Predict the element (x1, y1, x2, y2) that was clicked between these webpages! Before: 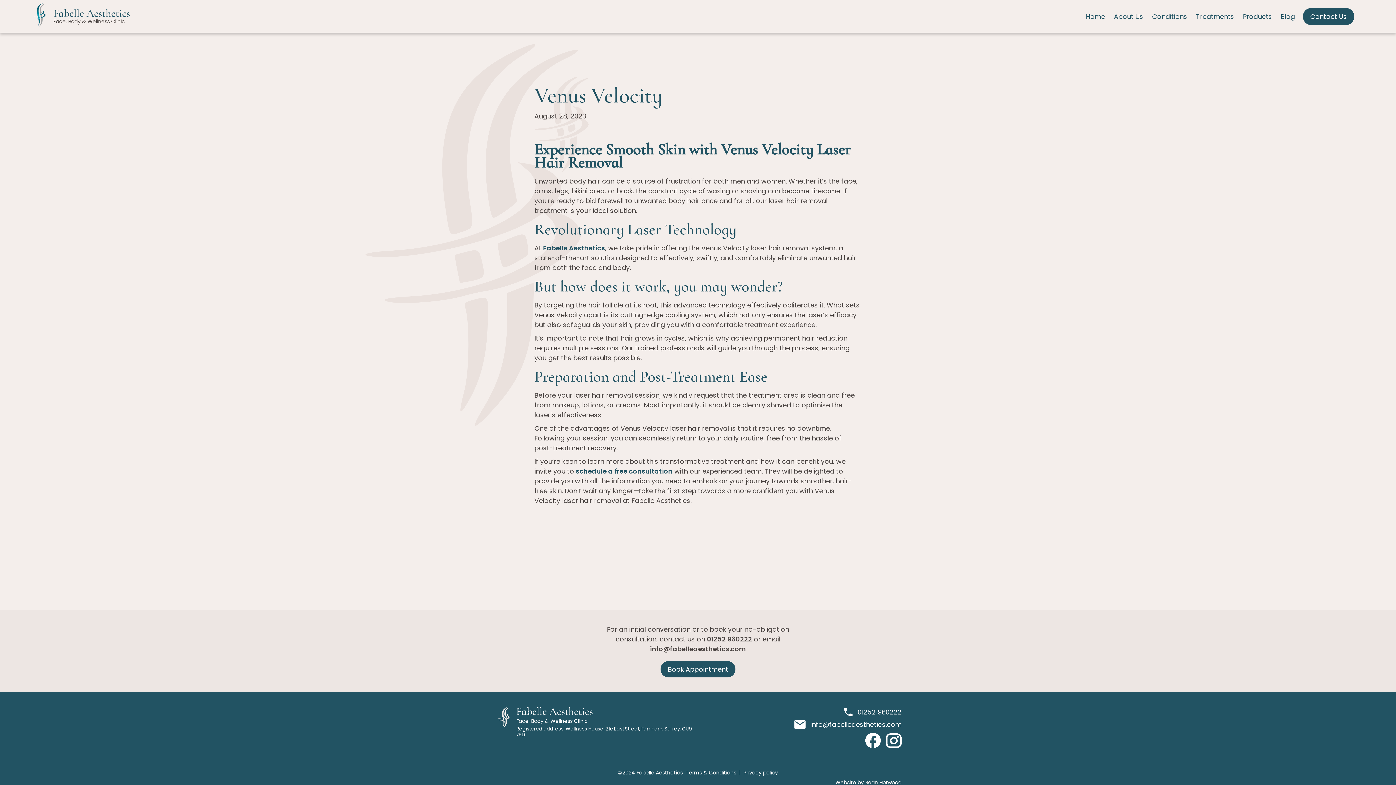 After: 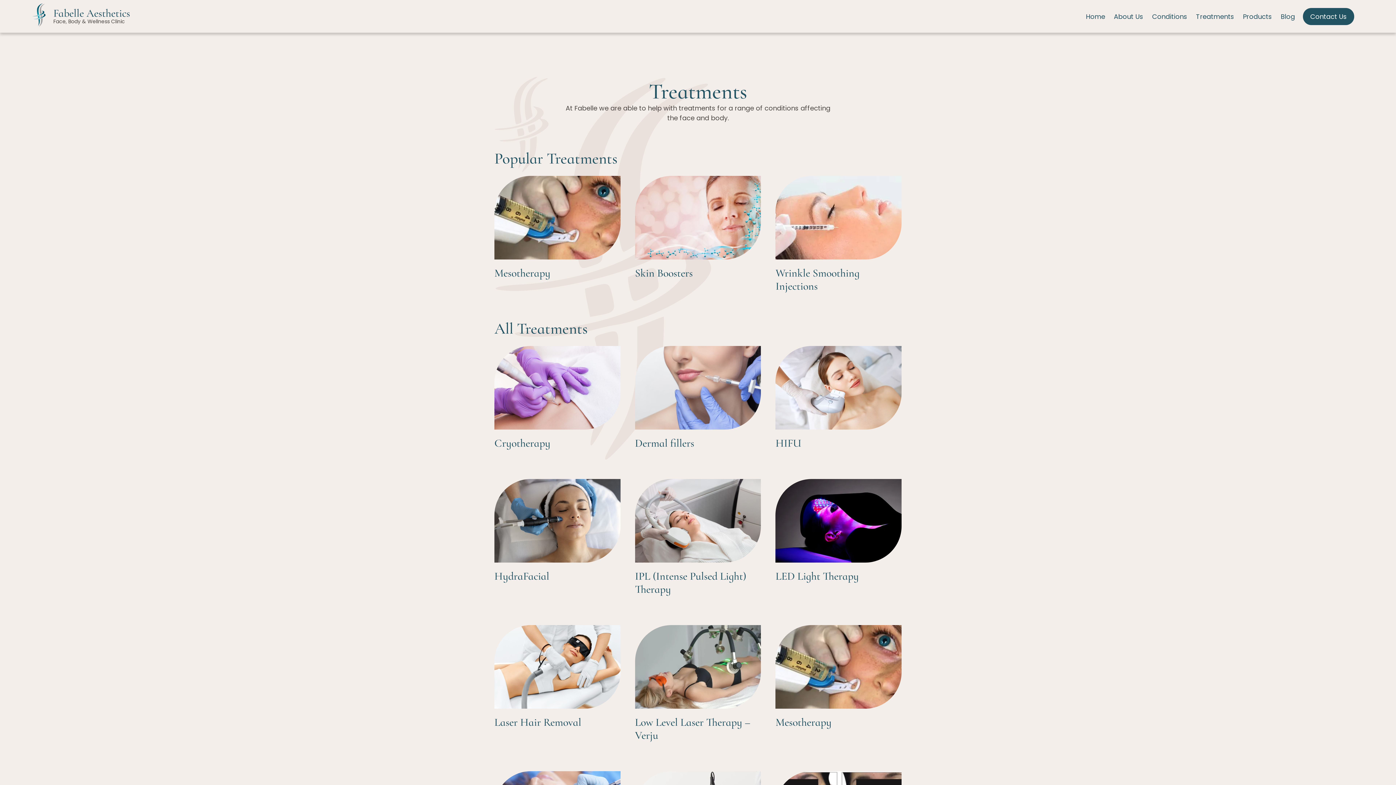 Action: bbox: (1191, 4, 1238, 28) label: Treatments